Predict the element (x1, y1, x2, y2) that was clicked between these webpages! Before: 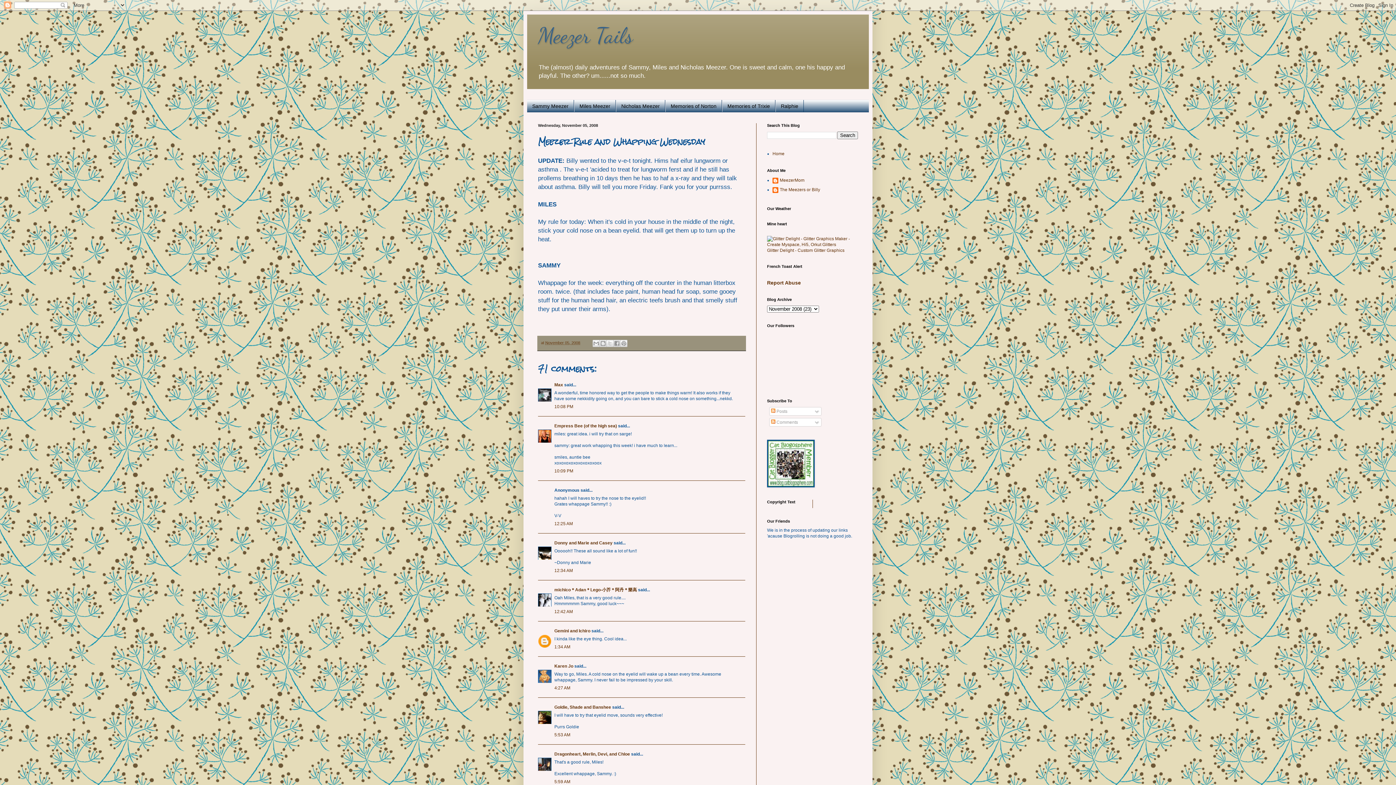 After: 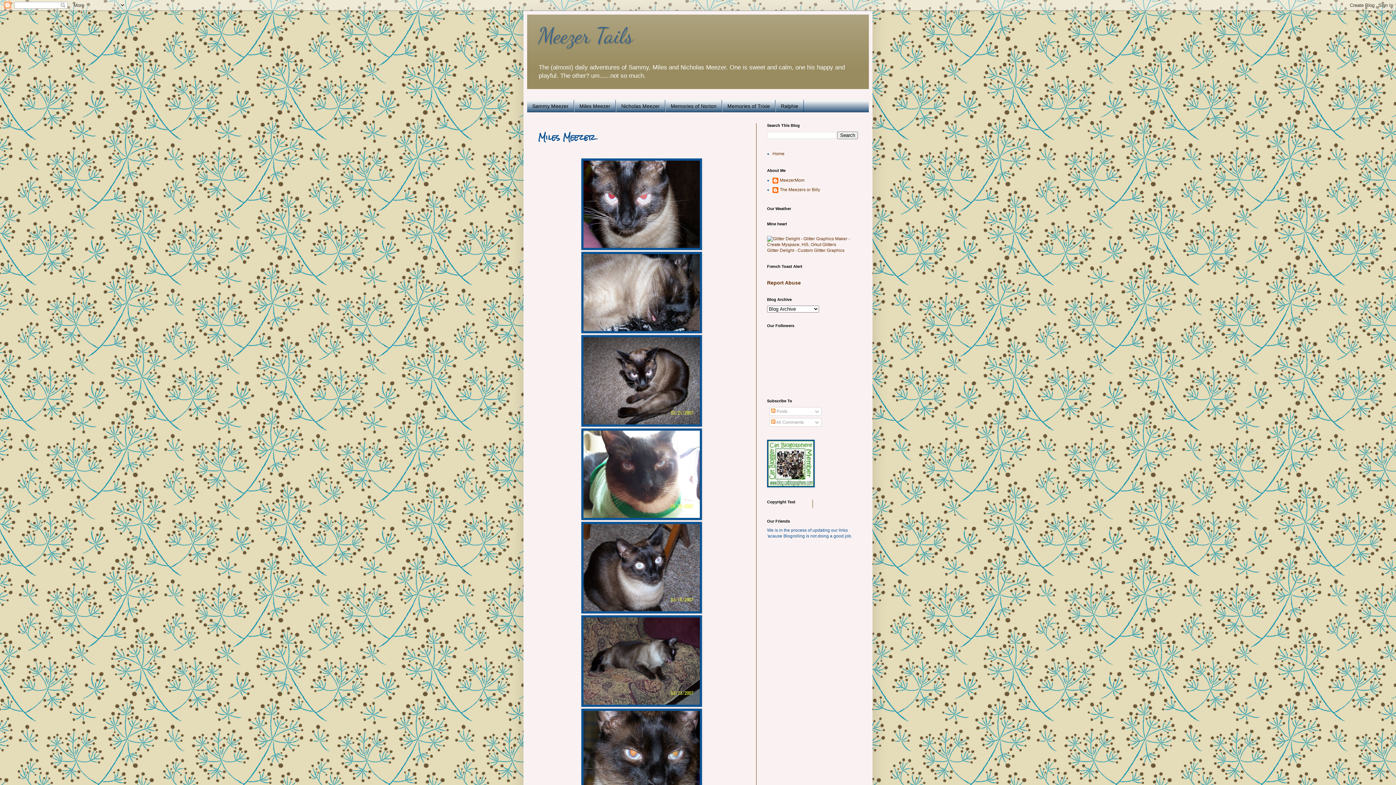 Action: label: Miles Meezer bbox: (574, 100, 616, 112)